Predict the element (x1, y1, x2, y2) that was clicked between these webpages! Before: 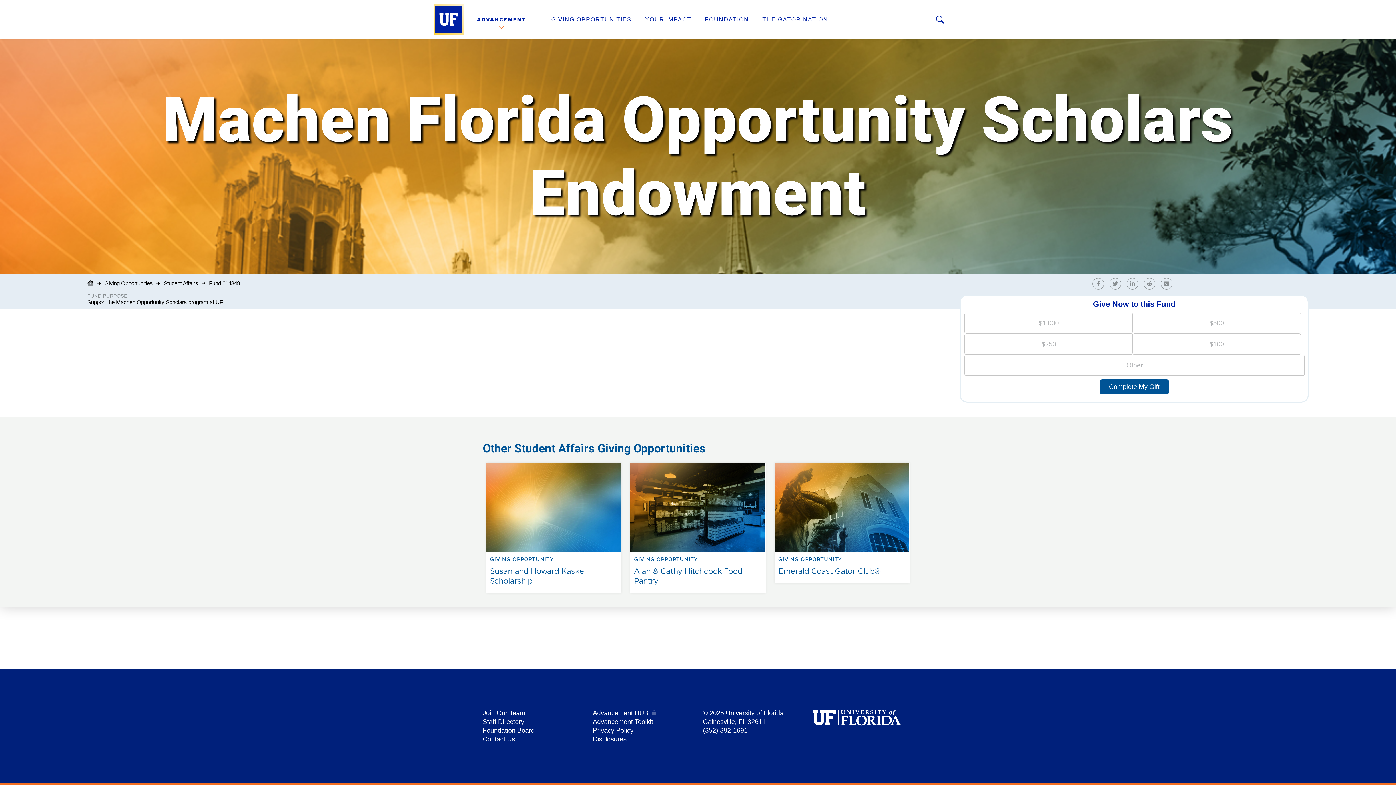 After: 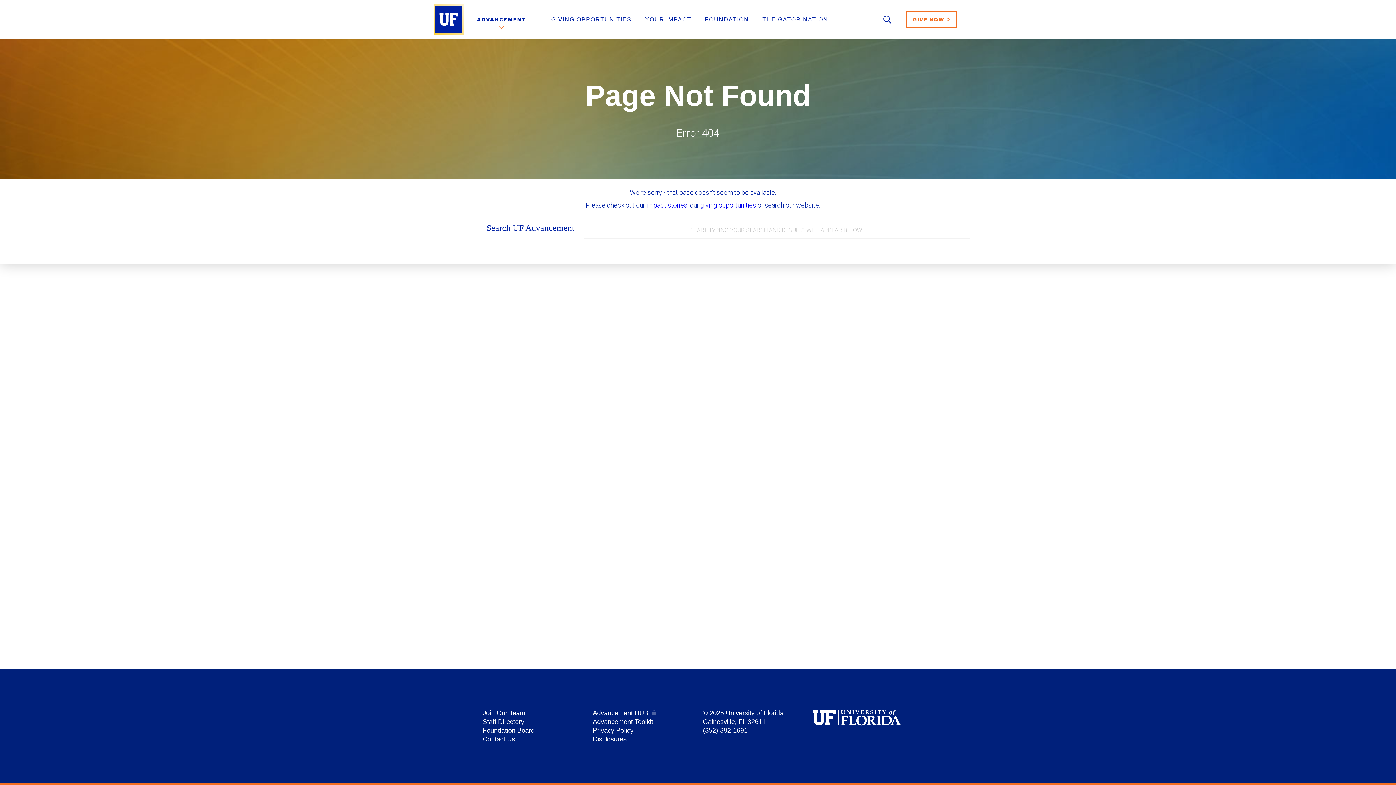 Action: bbox: (482, 718, 524, 725) label: Staff Directory